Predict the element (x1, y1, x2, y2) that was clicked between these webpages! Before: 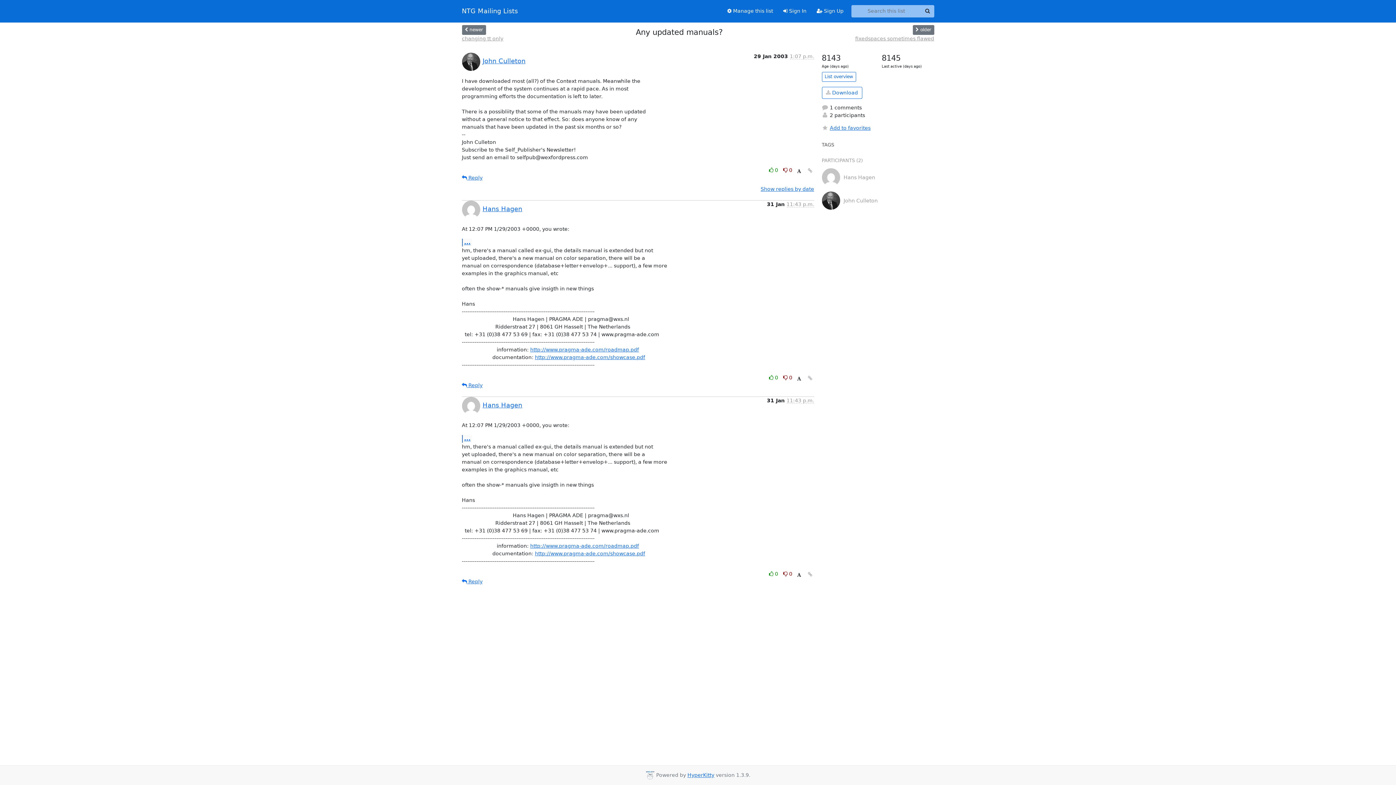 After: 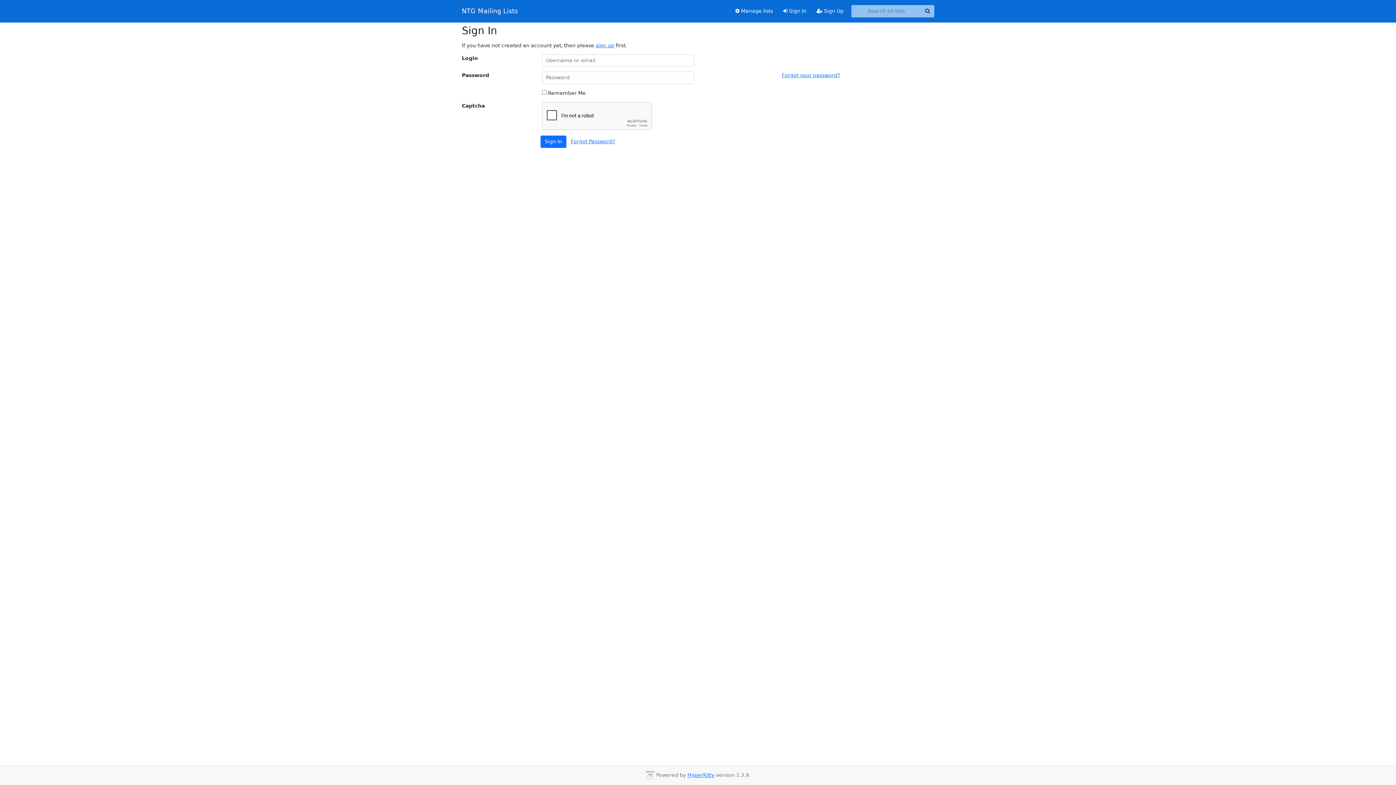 Action: bbox: (778, 4, 811, 17) label:  Sign In